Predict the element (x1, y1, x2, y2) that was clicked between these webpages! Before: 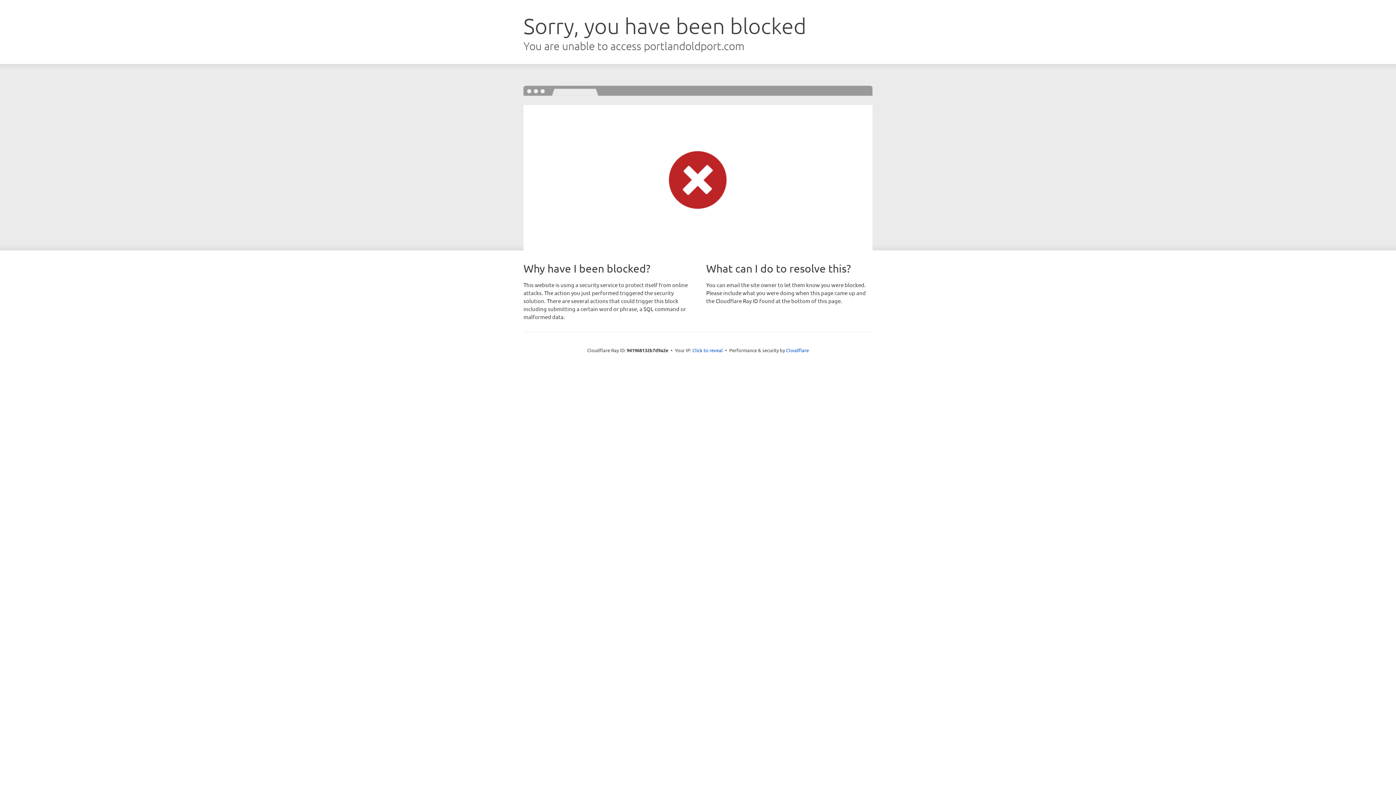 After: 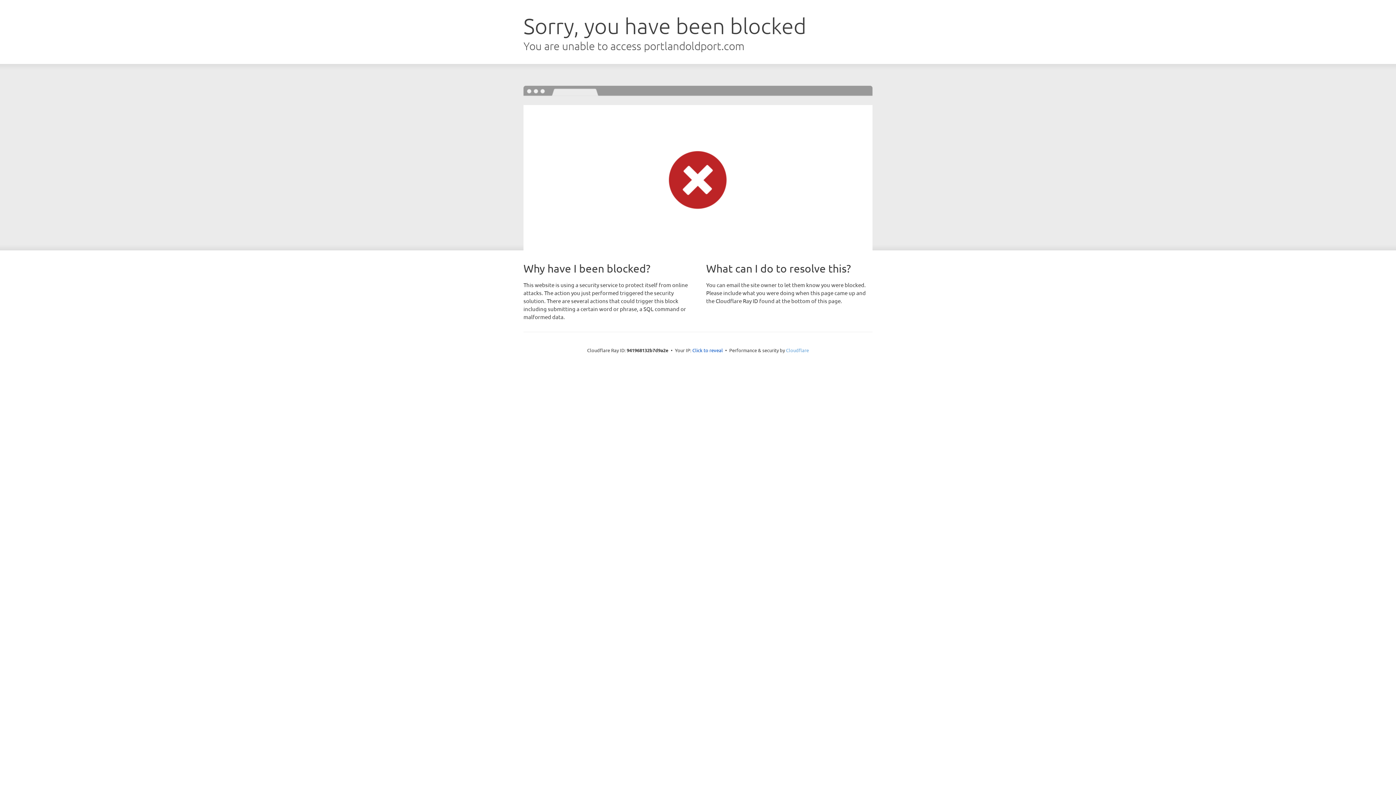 Action: bbox: (786, 347, 809, 353) label: Cloudflare